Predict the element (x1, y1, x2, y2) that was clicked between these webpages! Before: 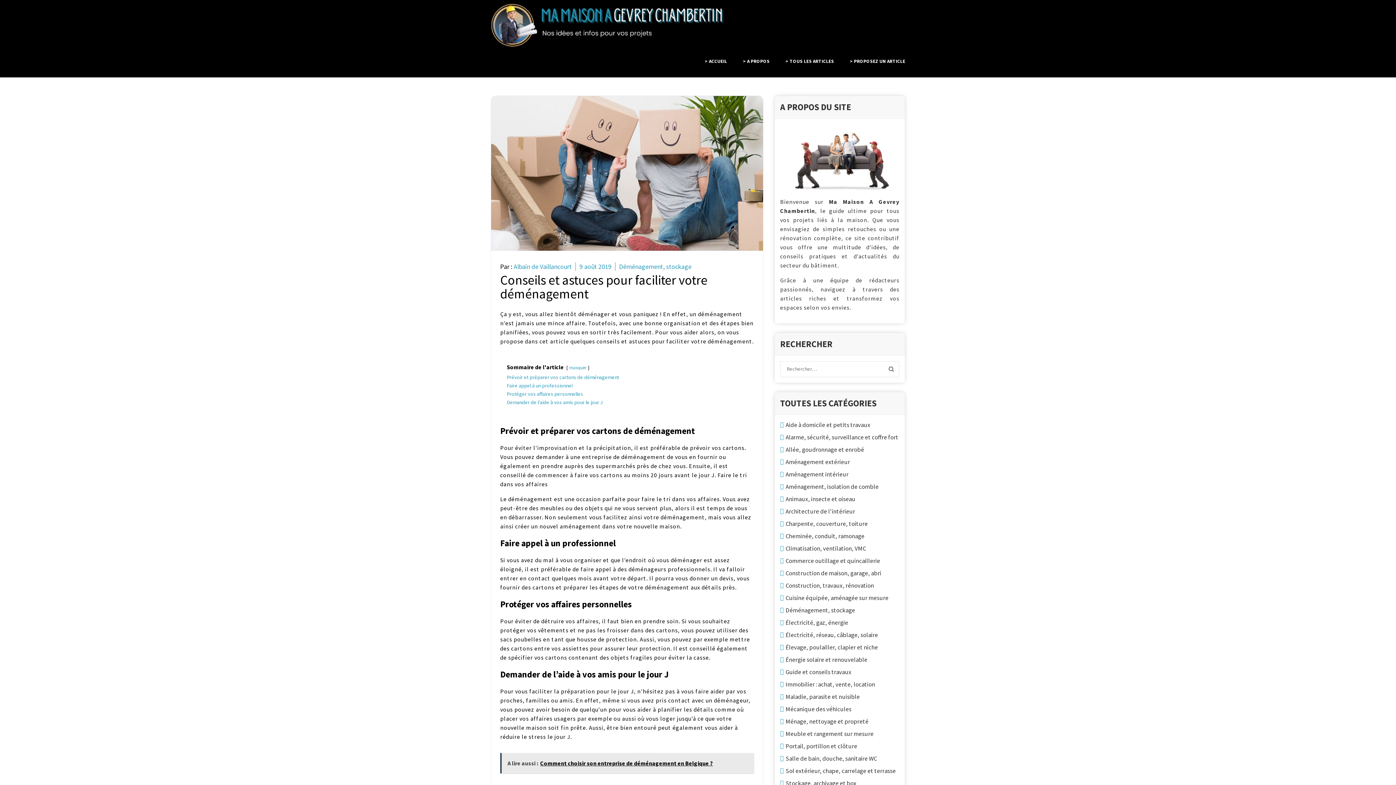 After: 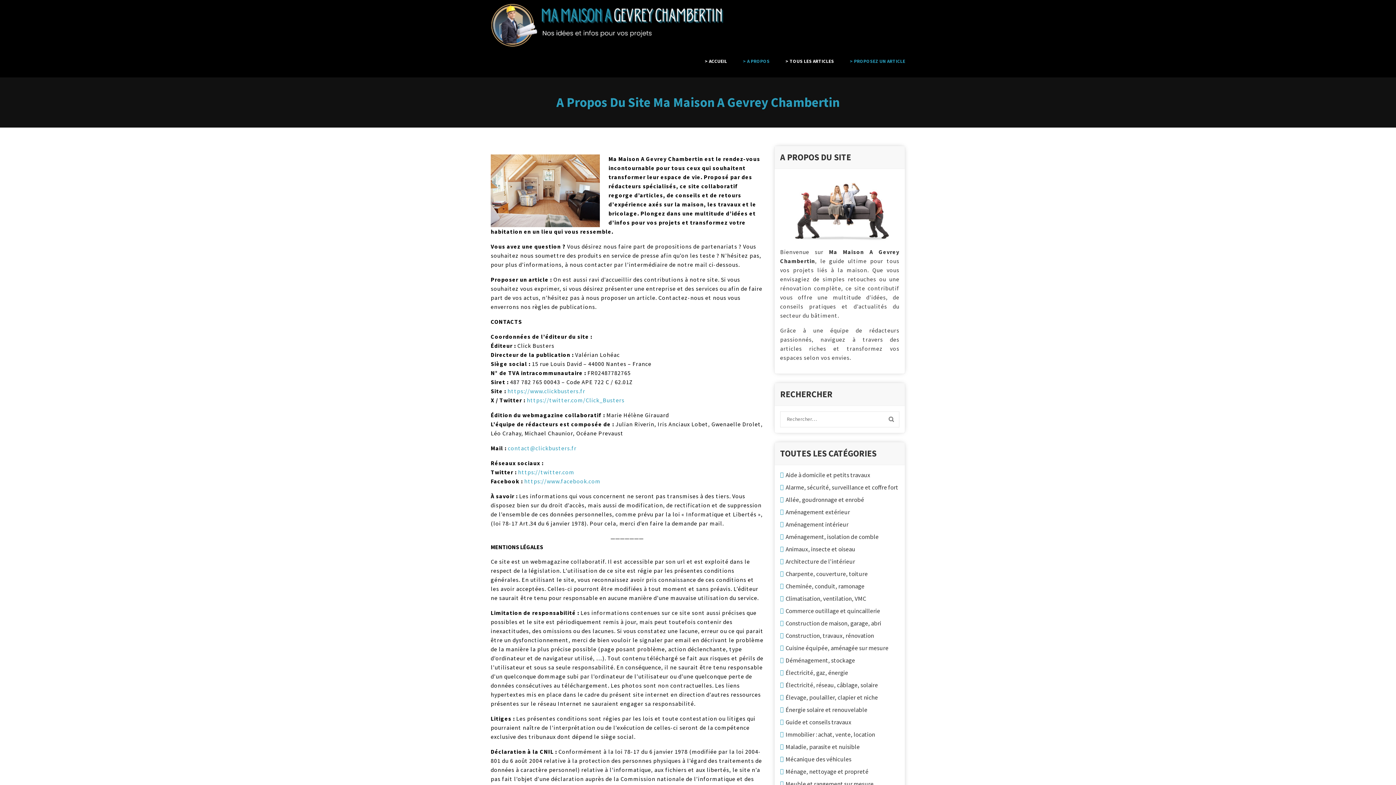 Action: bbox: (743, 58, 769, 73) label: > A PROPOS